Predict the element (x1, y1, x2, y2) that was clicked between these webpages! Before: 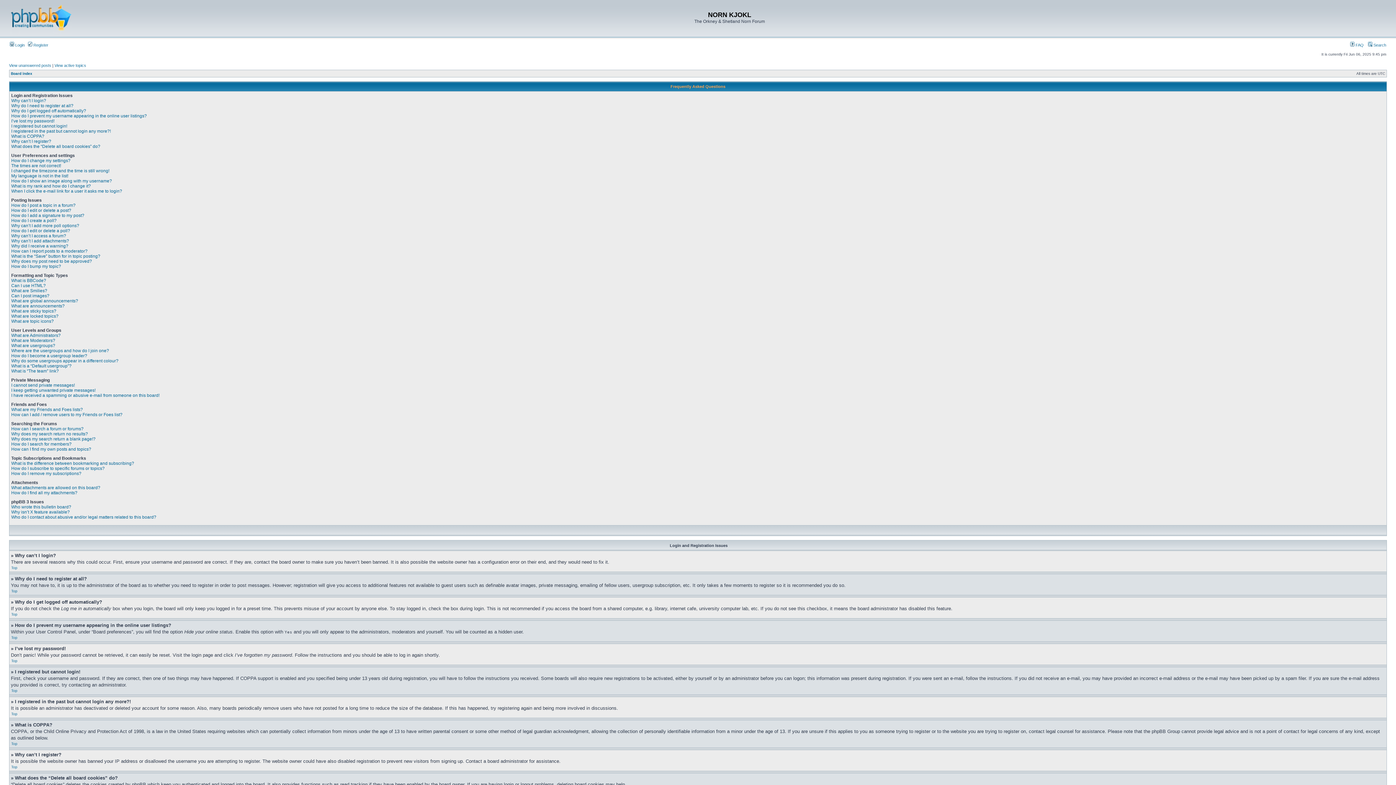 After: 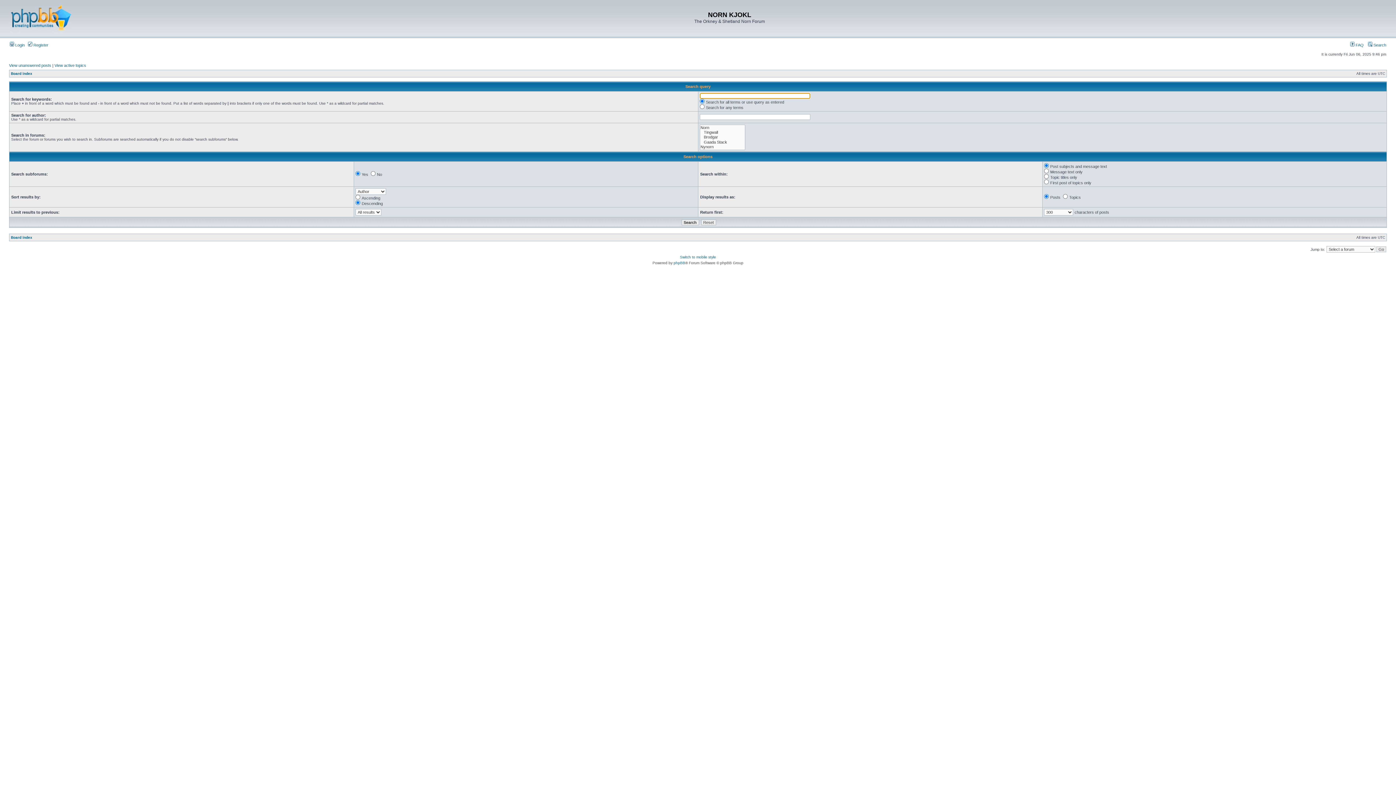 Action: bbox: (1368, 42, 1386, 47) label:  Search